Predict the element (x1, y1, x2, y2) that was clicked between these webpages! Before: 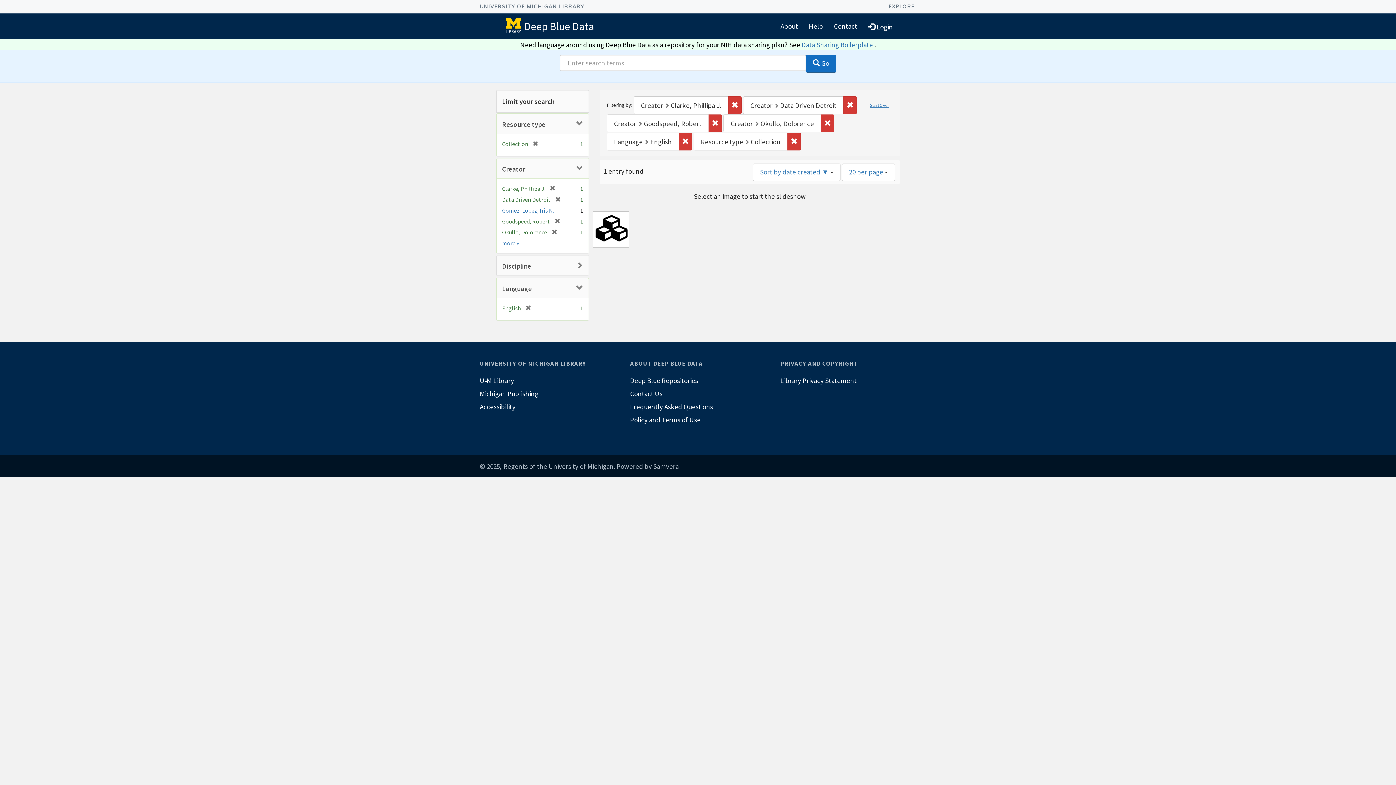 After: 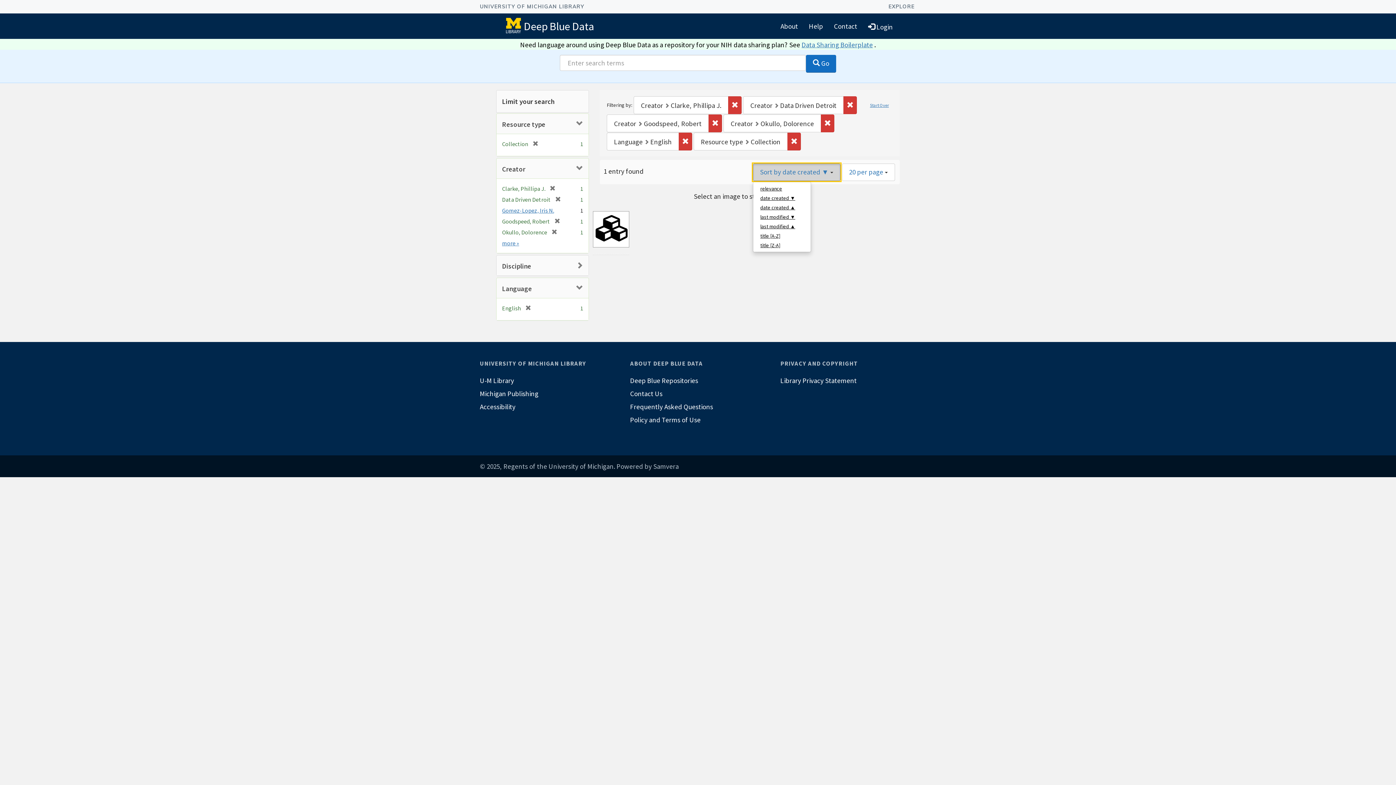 Action: label: Sort by date created ▼  bbox: (752, 163, 840, 180)